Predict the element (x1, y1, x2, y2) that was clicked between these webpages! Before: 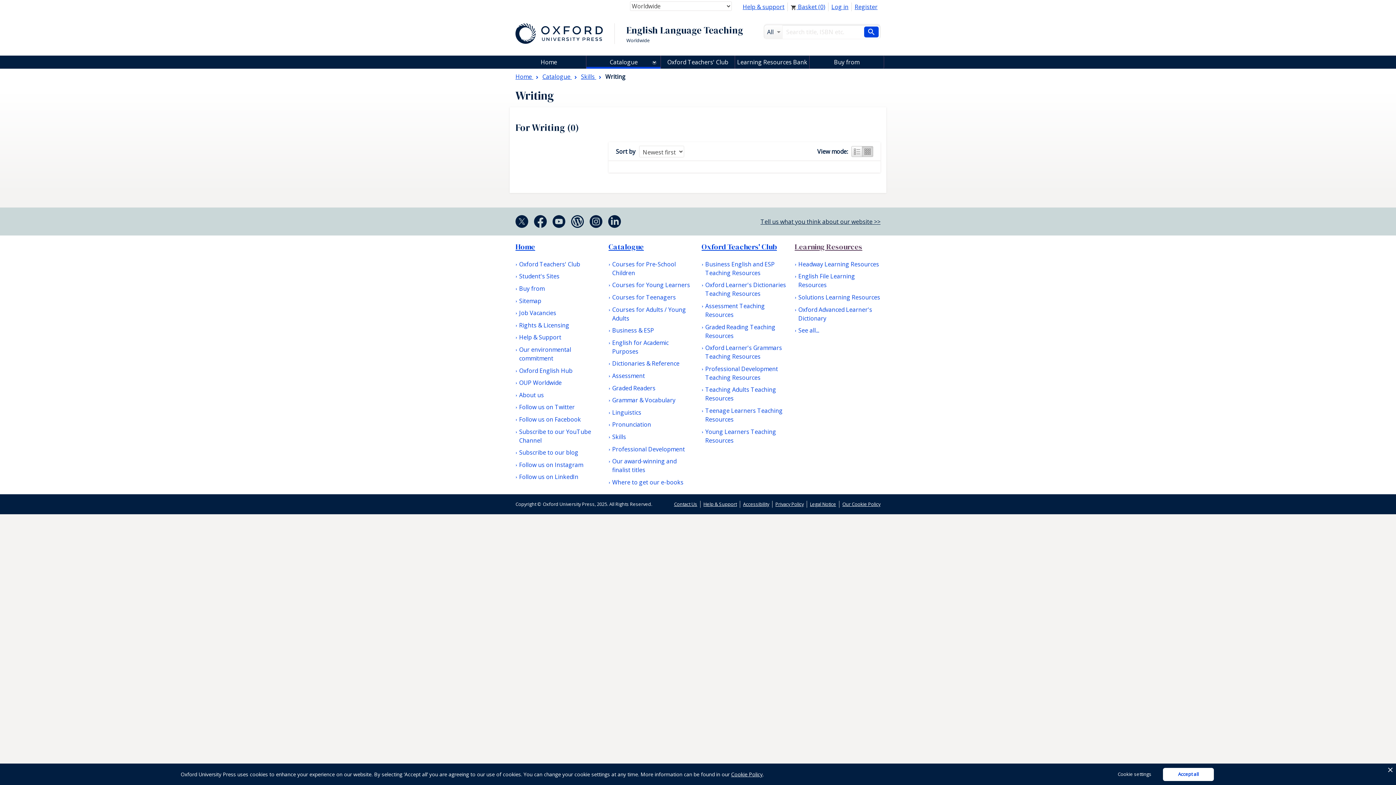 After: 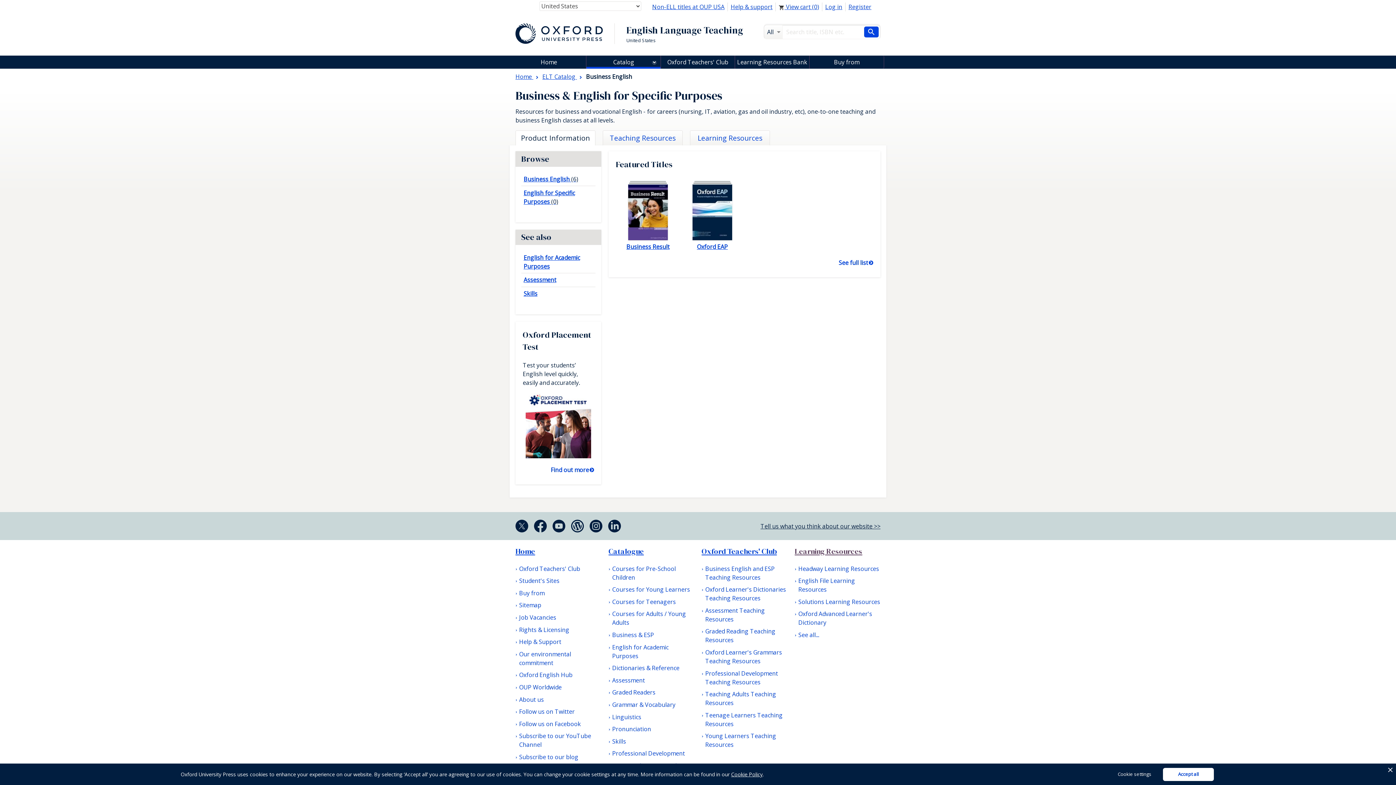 Action: bbox: (608, 369, 654, 378) label: Business & ESP